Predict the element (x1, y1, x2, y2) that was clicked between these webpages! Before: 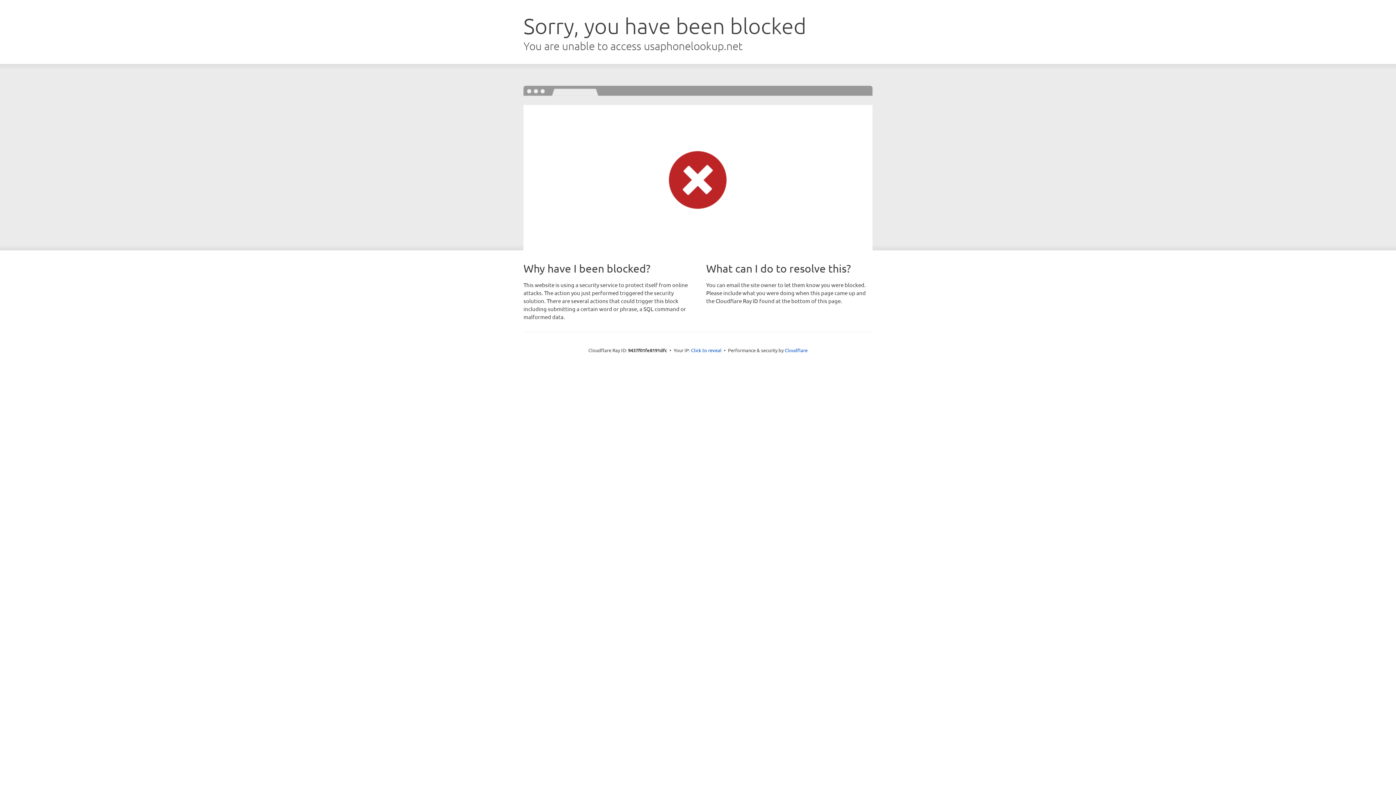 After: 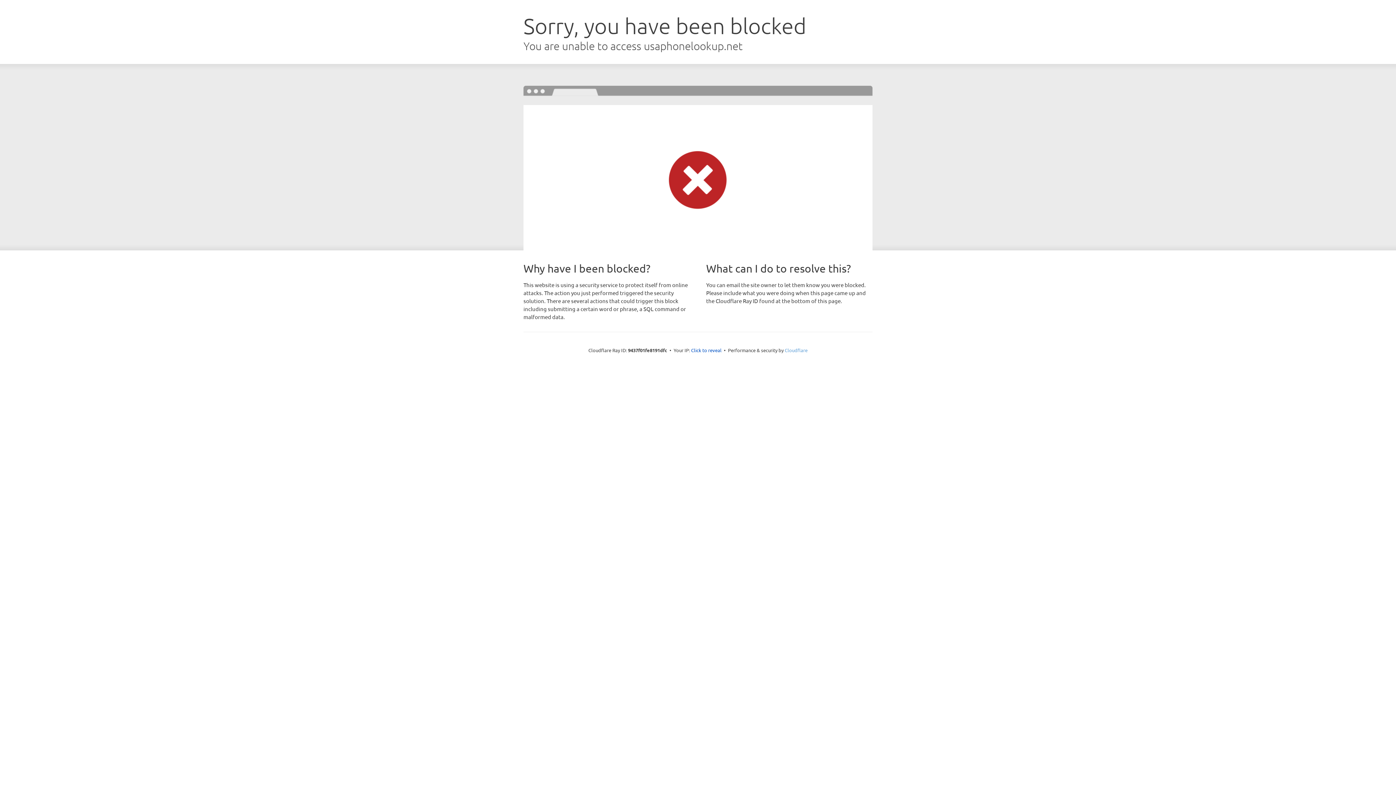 Action: label: Cloudflare bbox: (784, 347, 807, 353)